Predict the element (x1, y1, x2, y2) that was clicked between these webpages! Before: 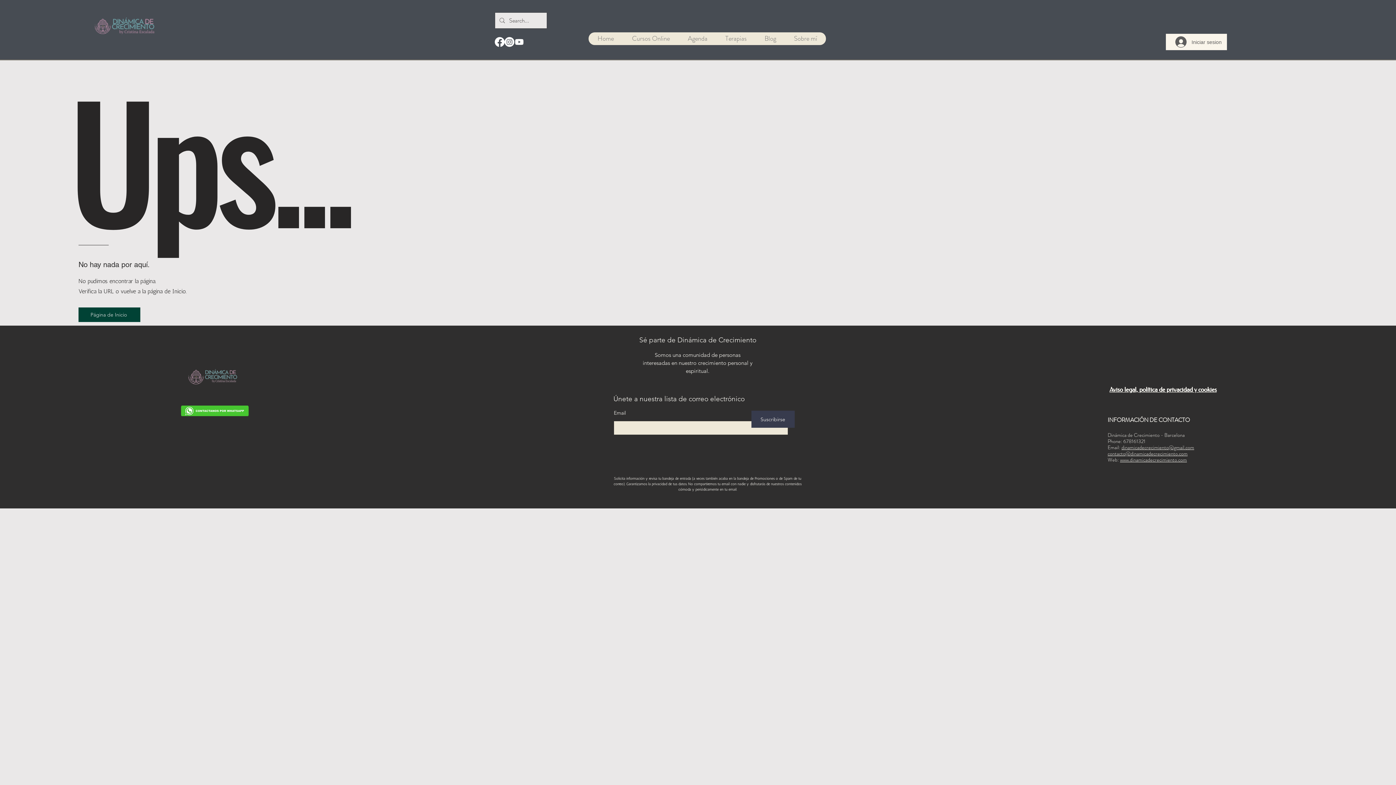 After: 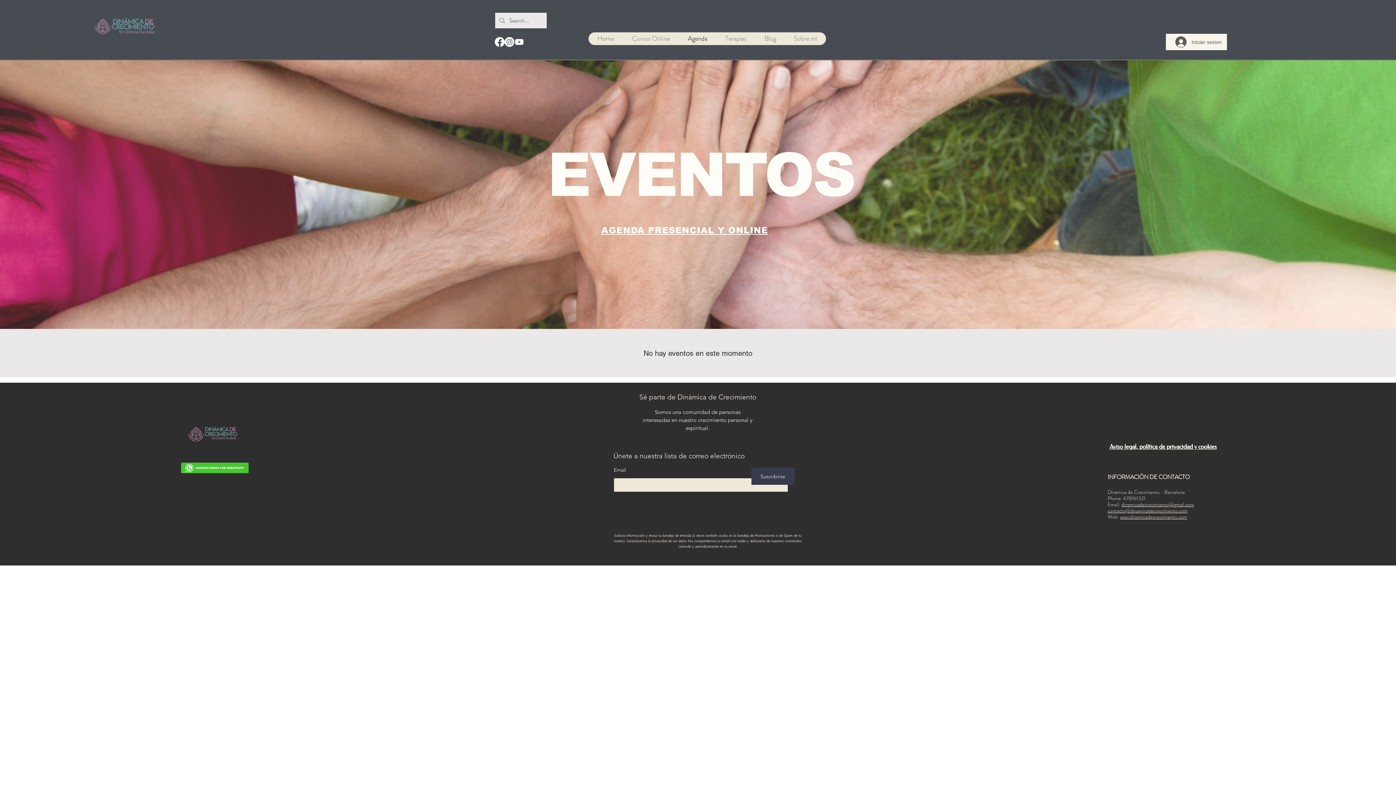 Action: bbox: (678, 32, 716, 45) label: Agenda